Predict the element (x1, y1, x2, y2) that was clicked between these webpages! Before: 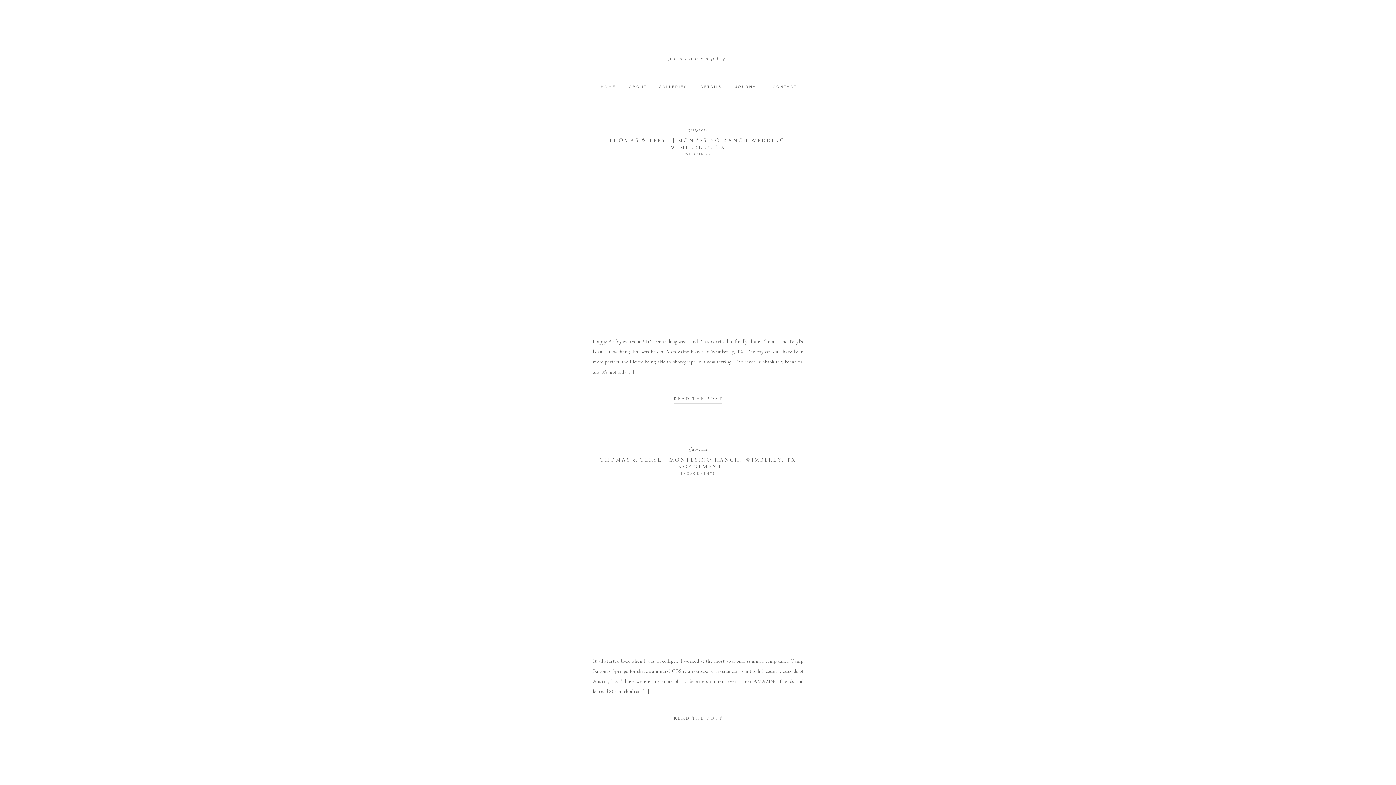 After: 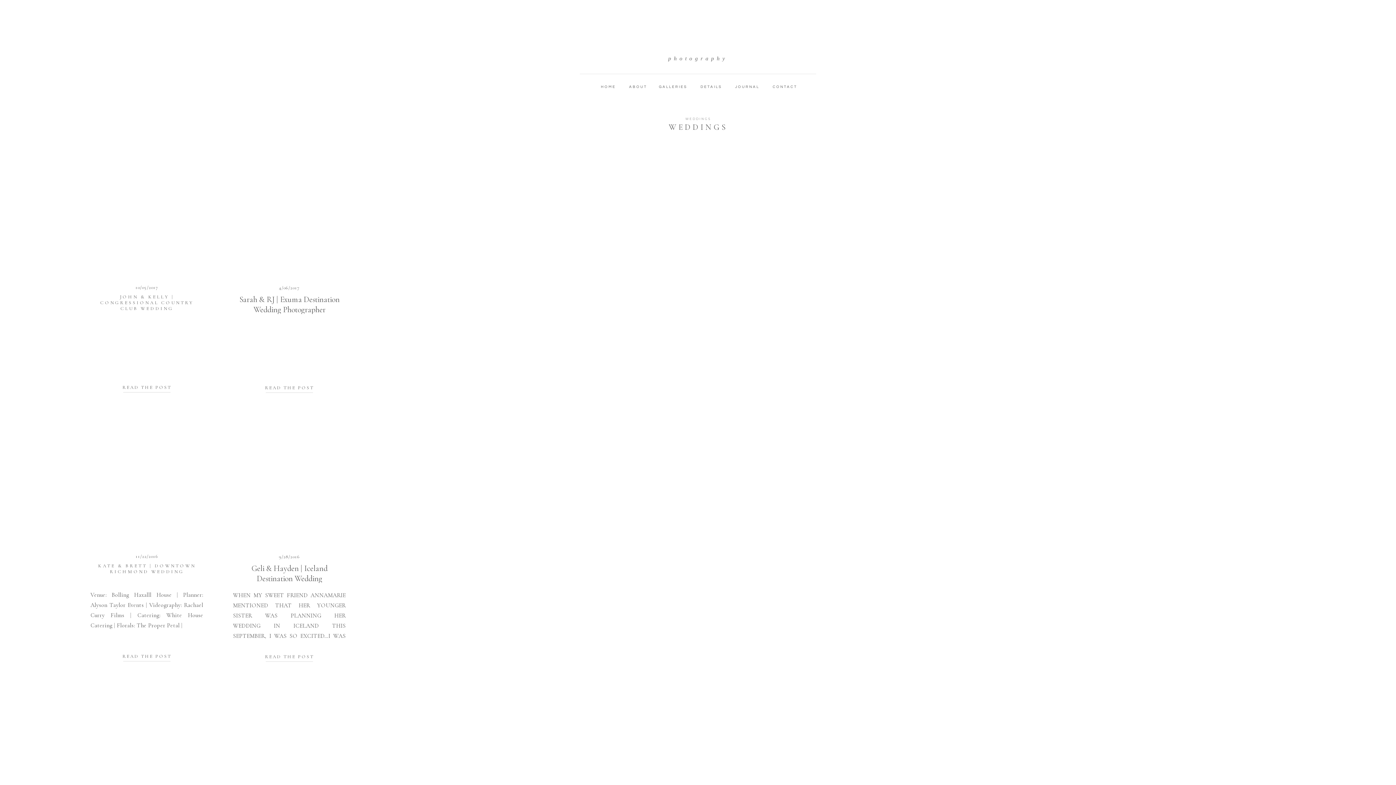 Action: bbox: (685, 152, 710, 156) label: WEDDINGS